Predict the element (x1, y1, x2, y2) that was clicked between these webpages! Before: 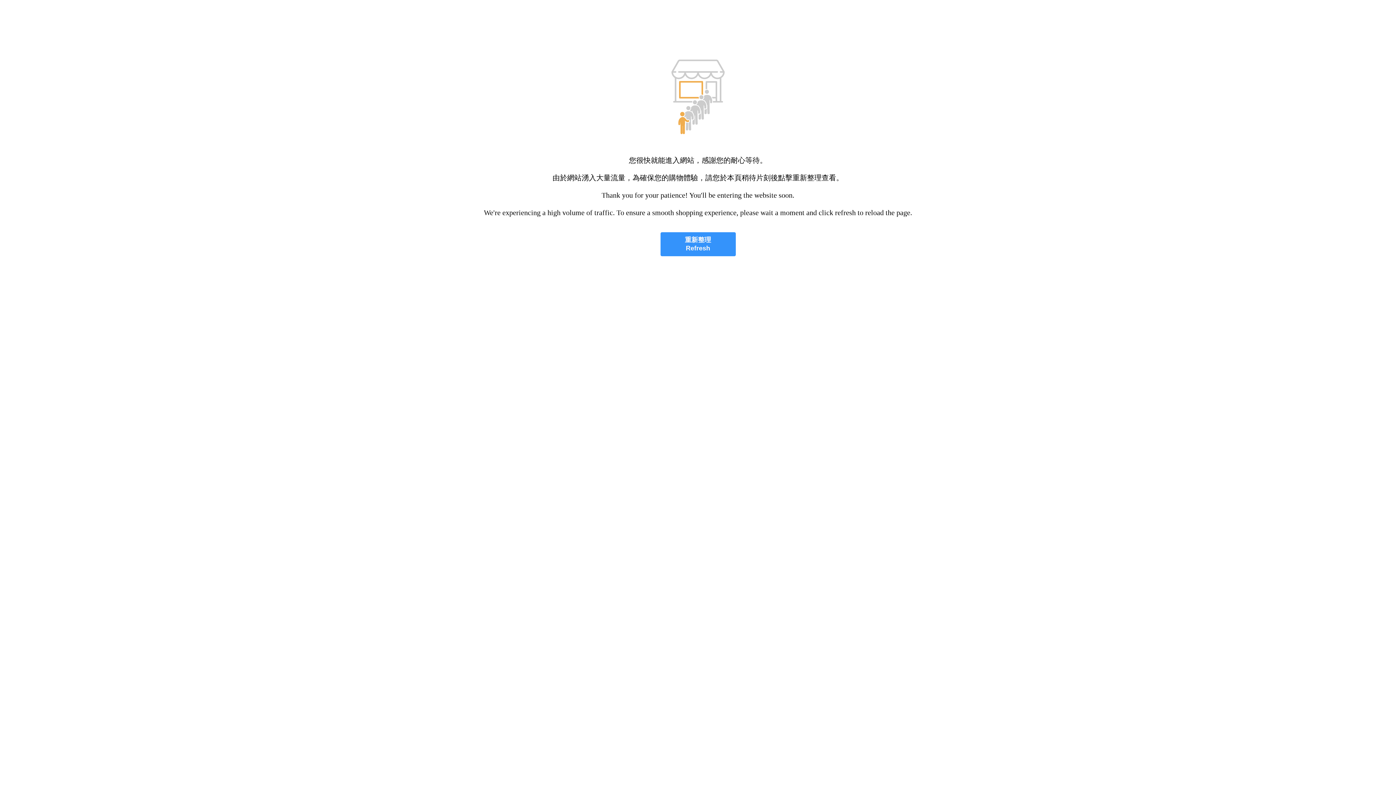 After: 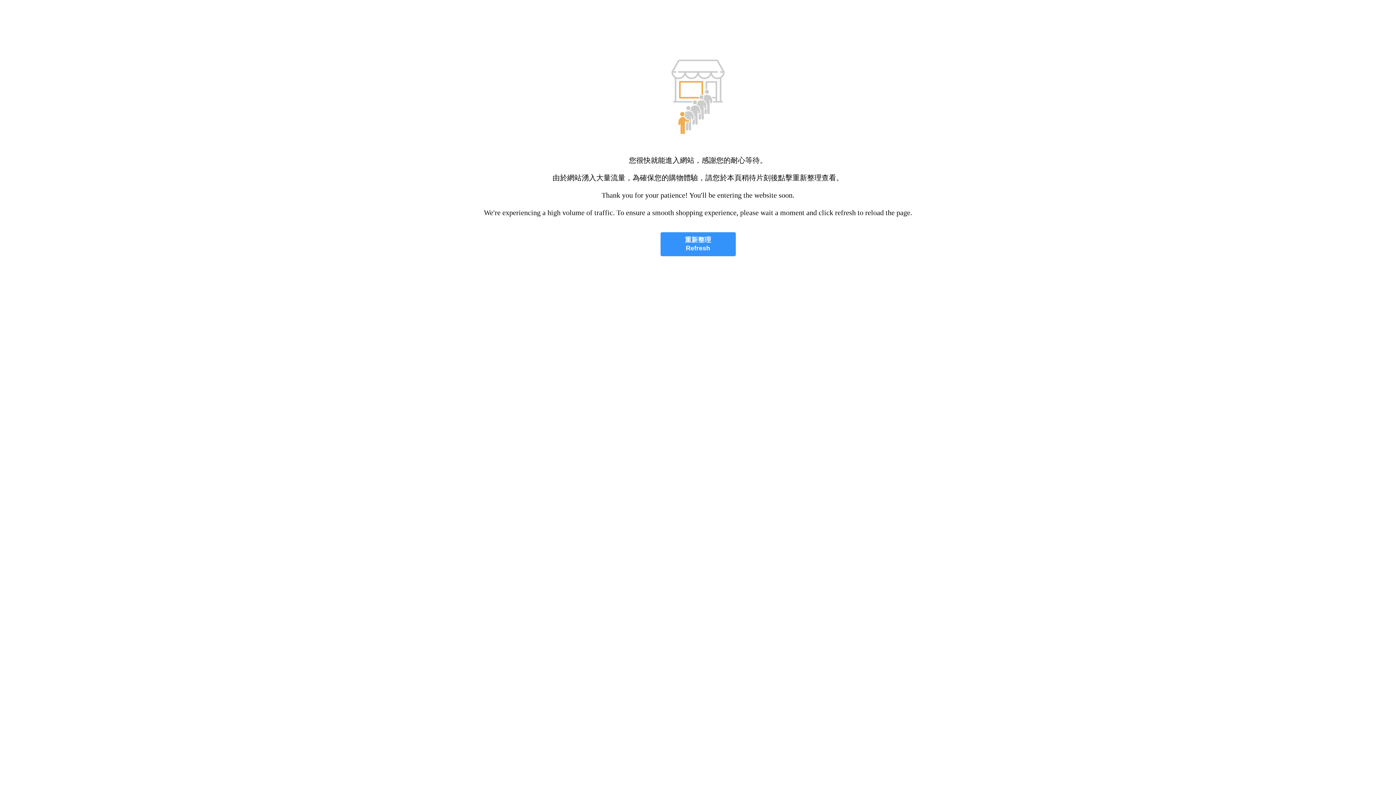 Action: label: 重新整理
Refresh bbox: (660, 232, 735, 256)